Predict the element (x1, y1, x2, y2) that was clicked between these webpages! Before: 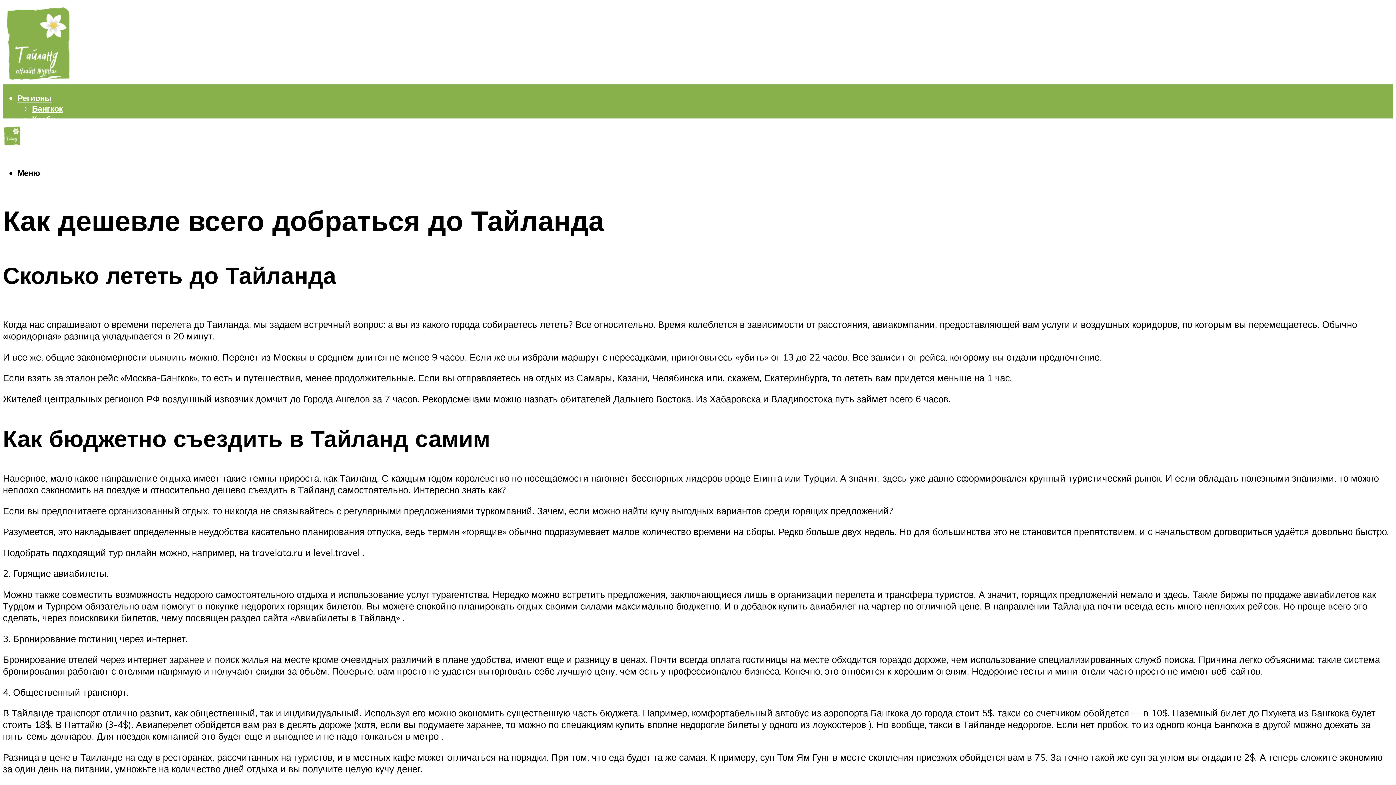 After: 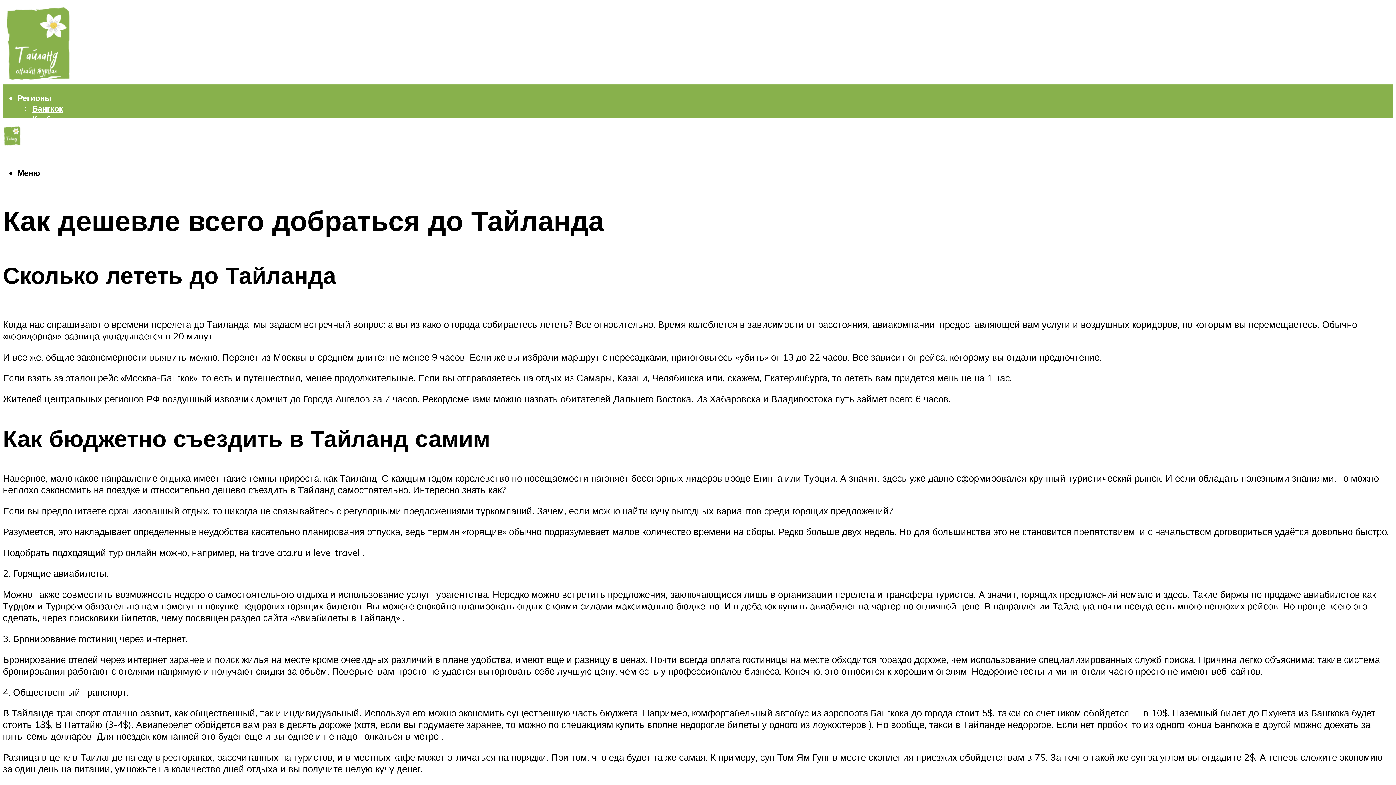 Action: label: Регионы bbox: (17, 92, 51, 103)